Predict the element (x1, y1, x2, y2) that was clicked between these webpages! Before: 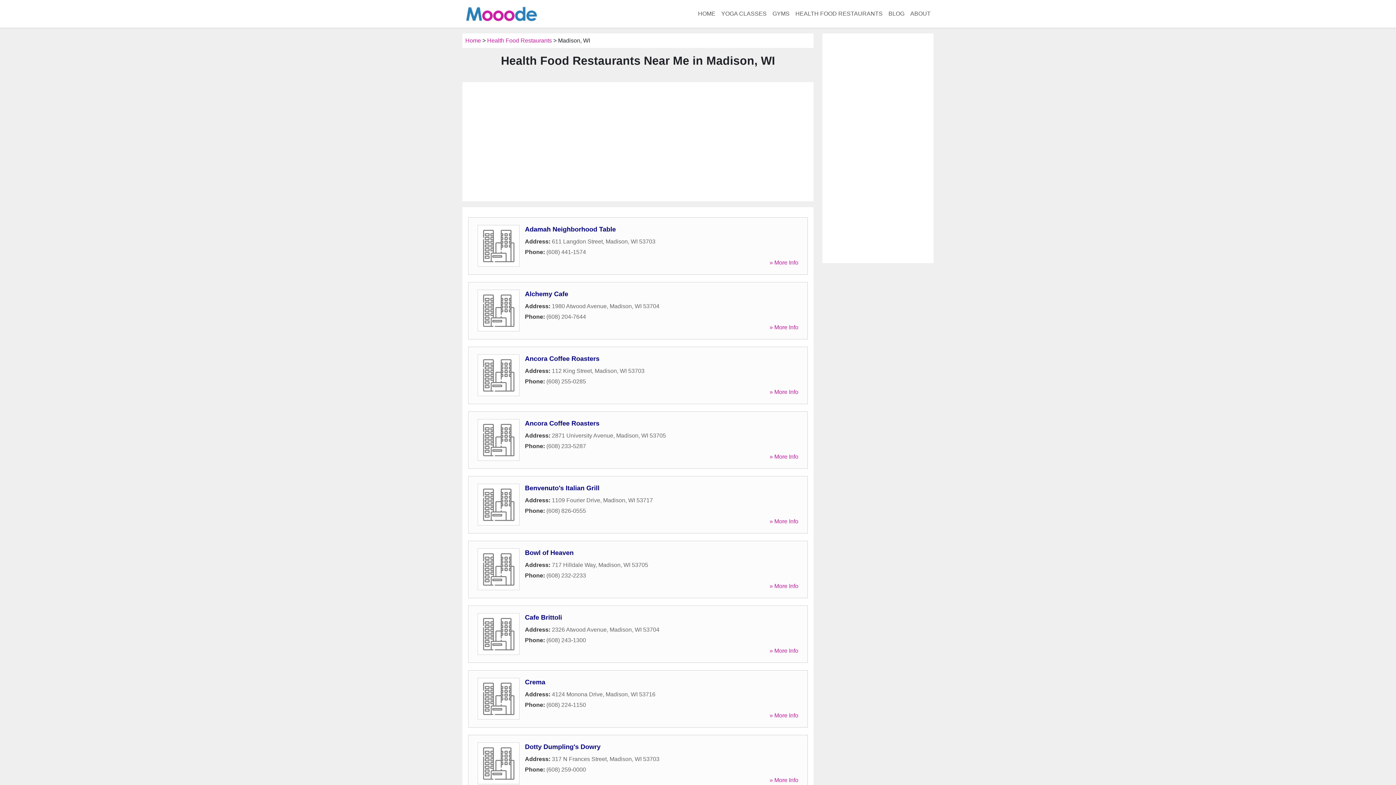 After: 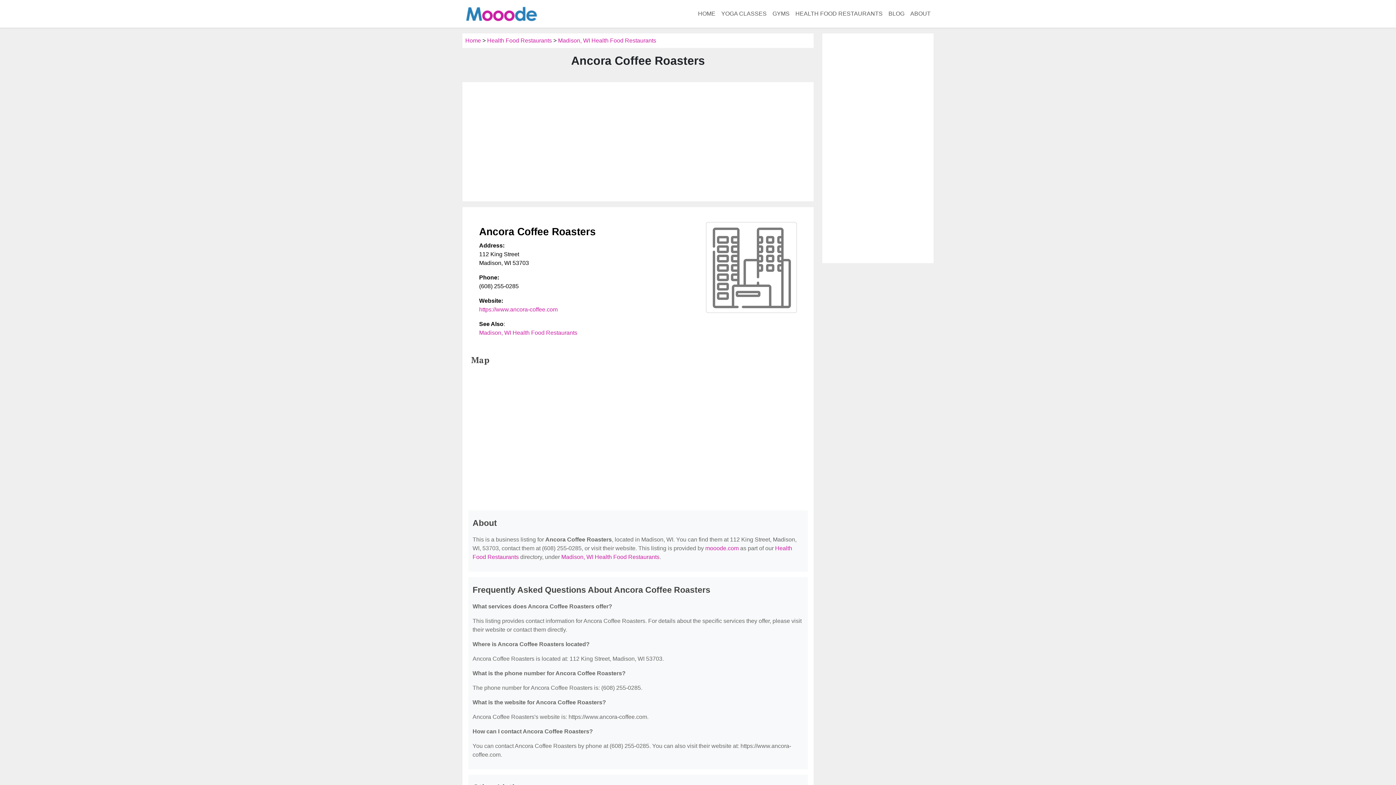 Action: bbox: (769, 389, 798, 395) label: » More Info